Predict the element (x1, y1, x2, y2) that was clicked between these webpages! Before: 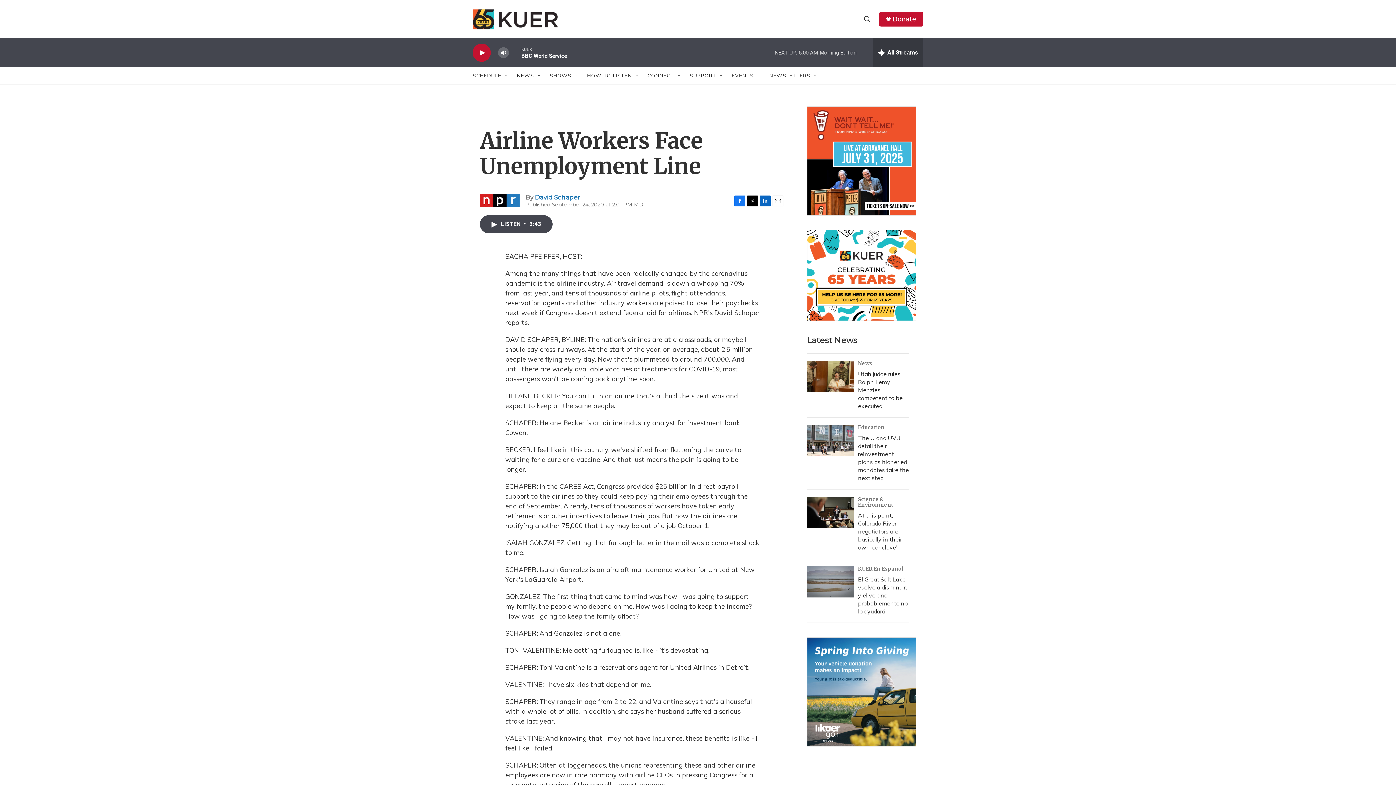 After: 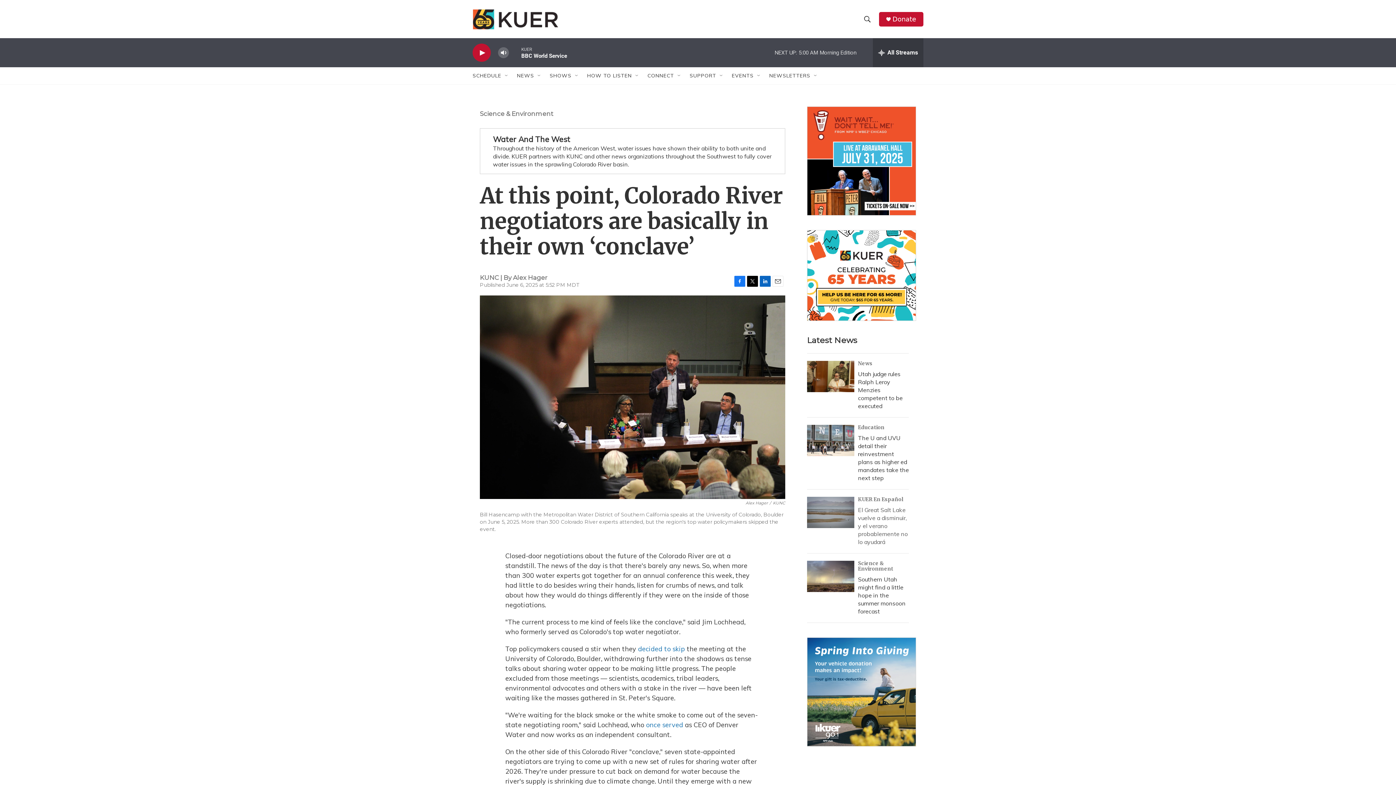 Action: label: At this point, Colorado River negotiators are basically in their own ‘conclave’ bbox: (858, 512, 902, 551)